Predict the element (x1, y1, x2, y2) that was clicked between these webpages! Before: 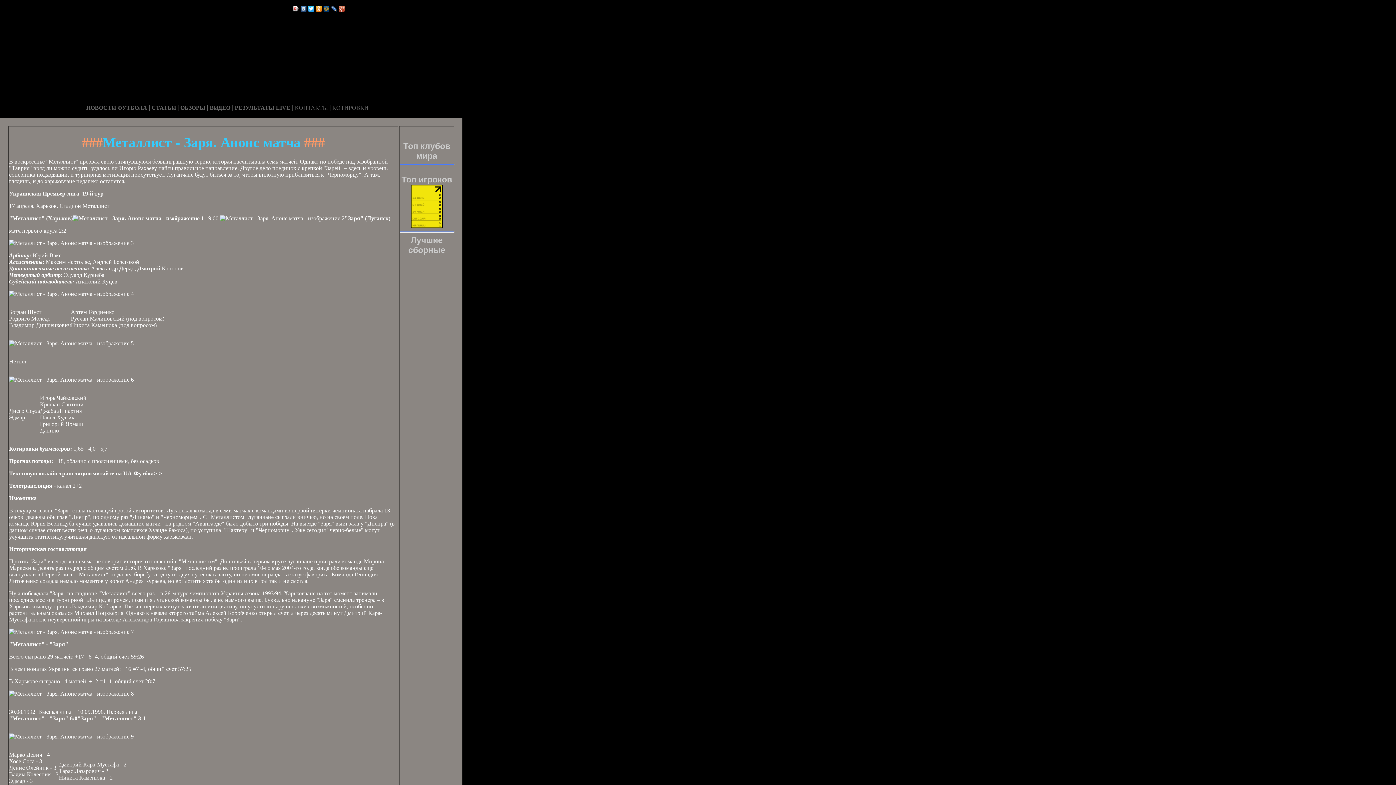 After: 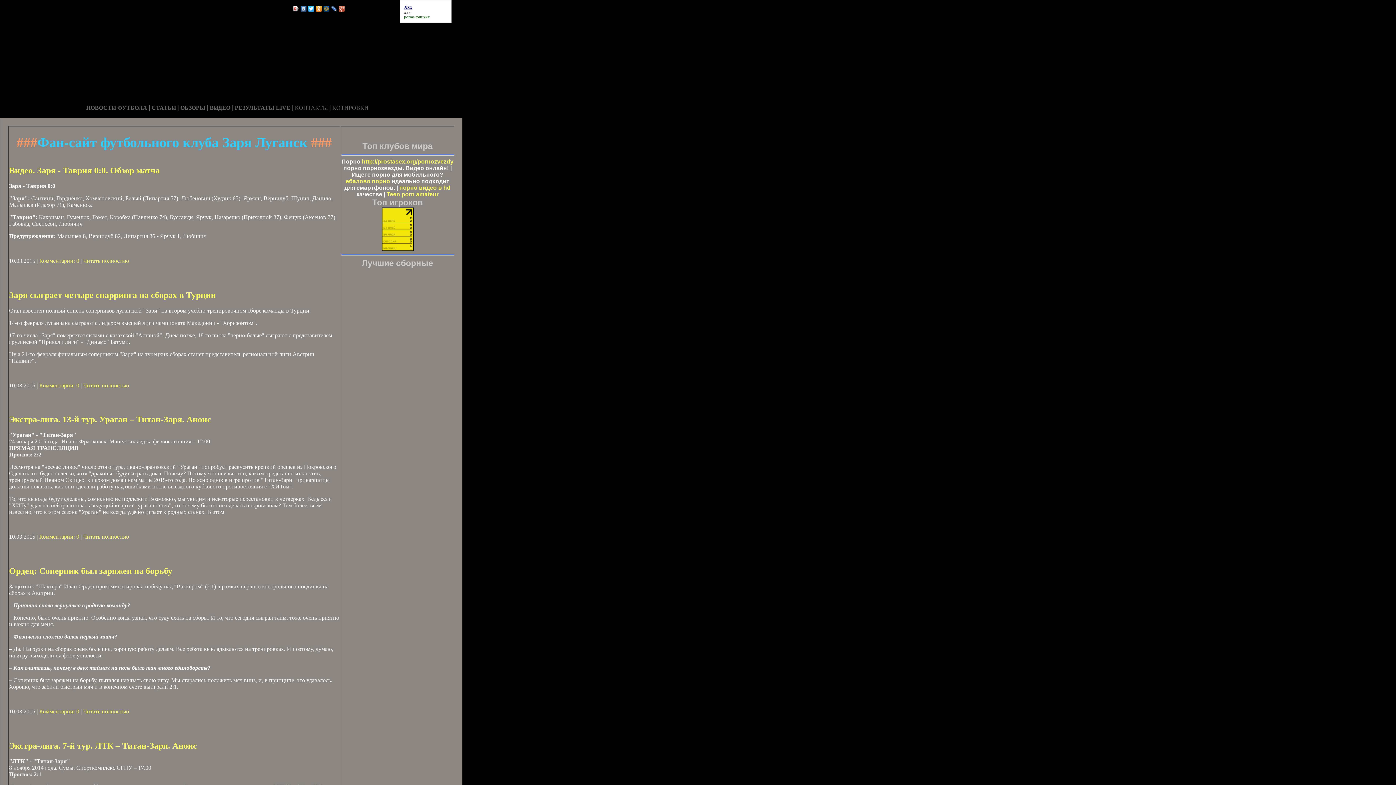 Action: label: ОБЗОРЫ bbox: (180, 104, 205, 110)